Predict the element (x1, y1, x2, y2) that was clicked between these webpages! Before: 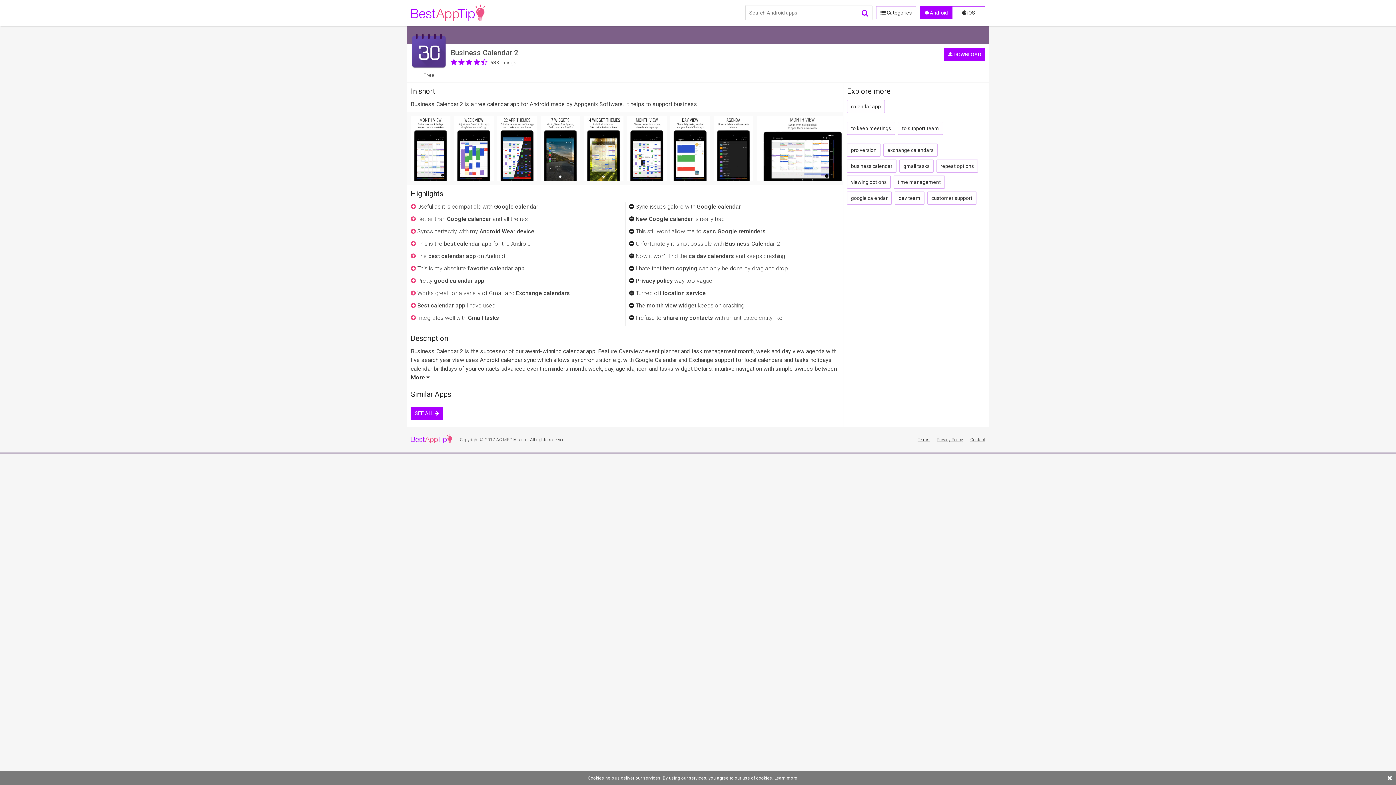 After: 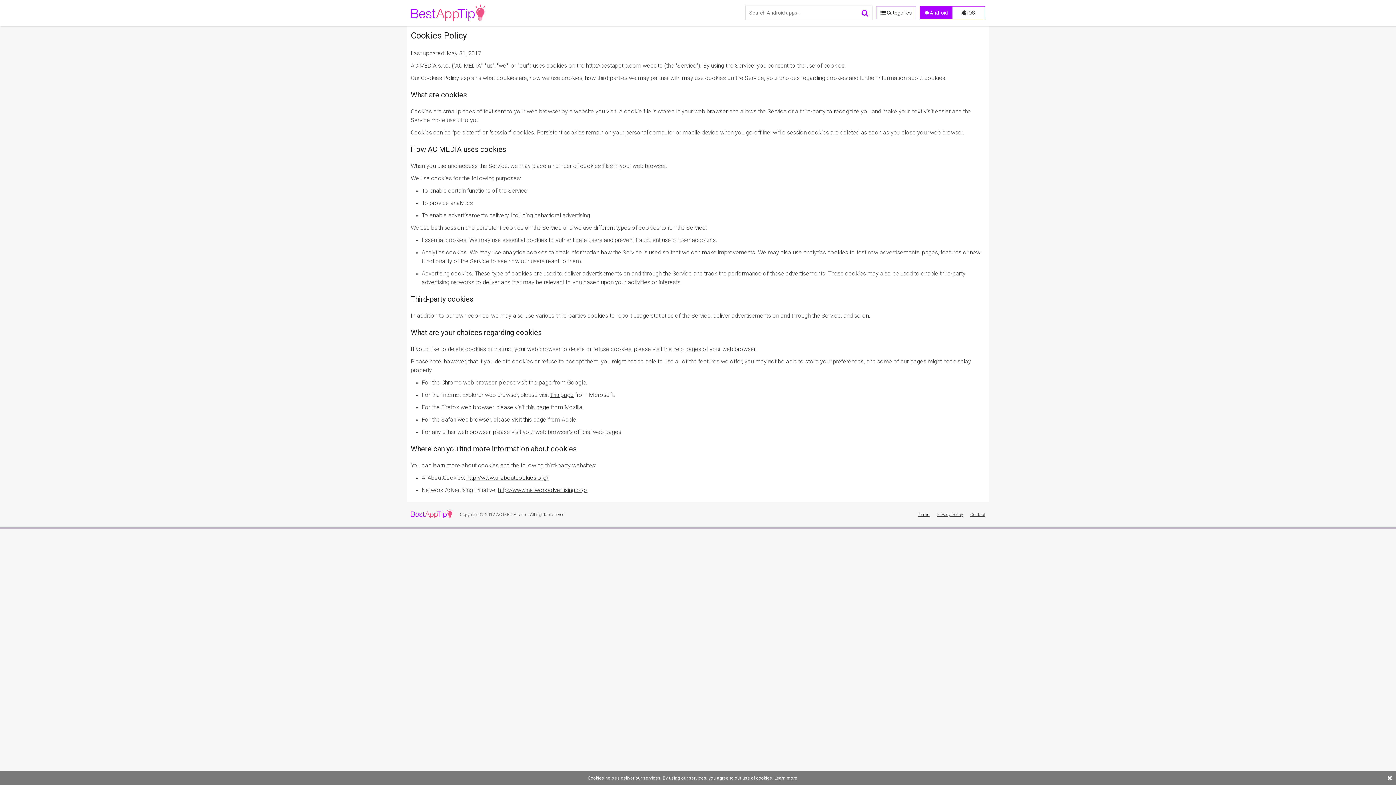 Action: bbox: (774, 776, 797, 781) label: Learn more